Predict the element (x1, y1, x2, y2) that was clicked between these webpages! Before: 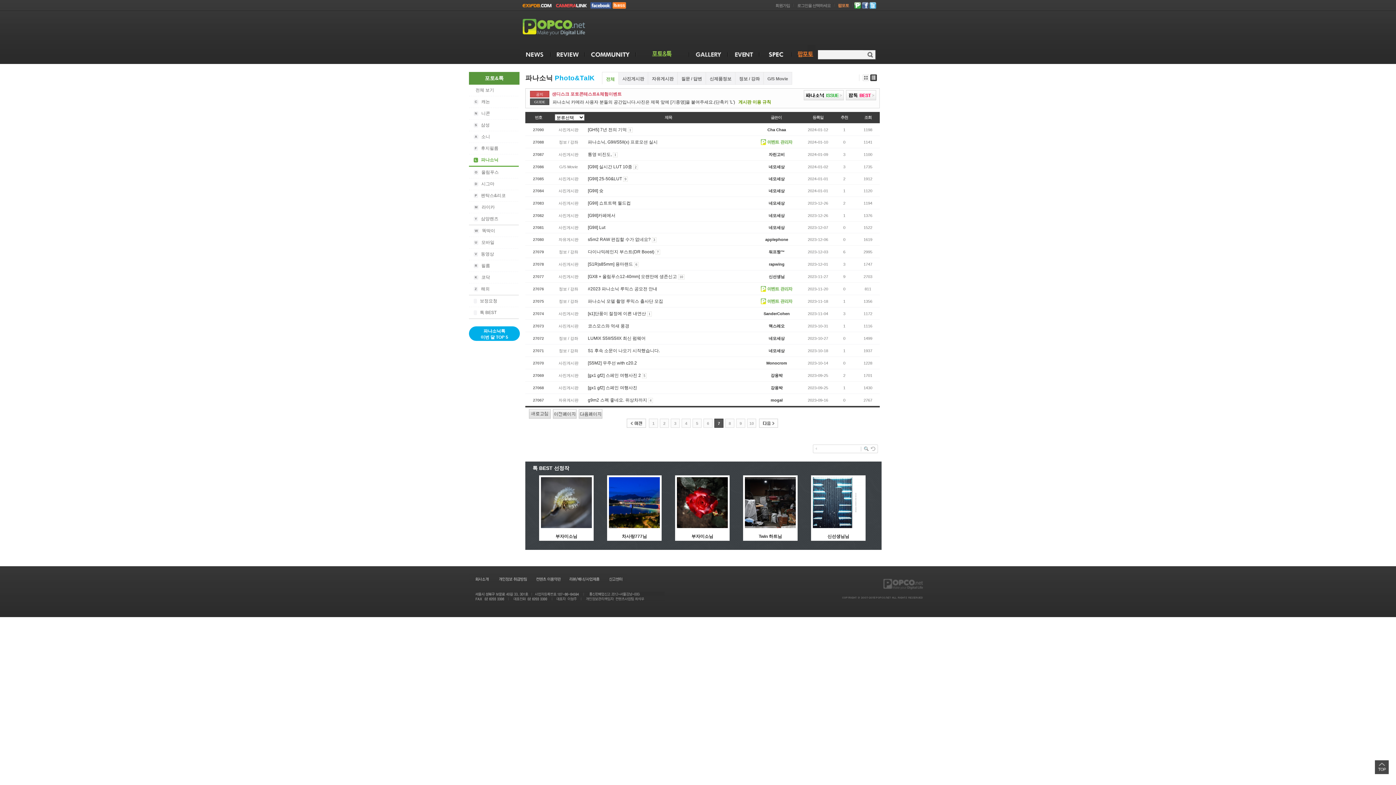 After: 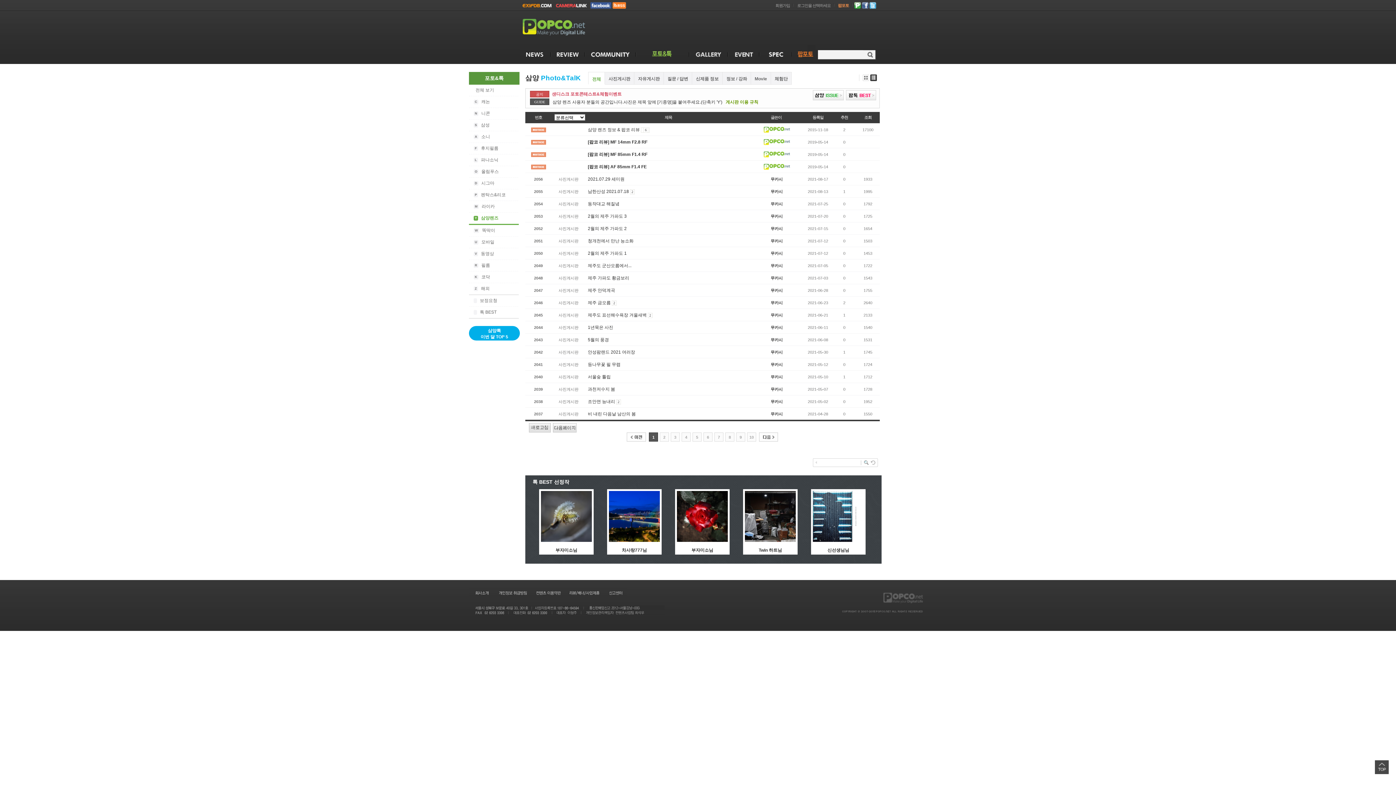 Action: label: Y삼양렌즈 bbox: (472, 216, 499, 221)